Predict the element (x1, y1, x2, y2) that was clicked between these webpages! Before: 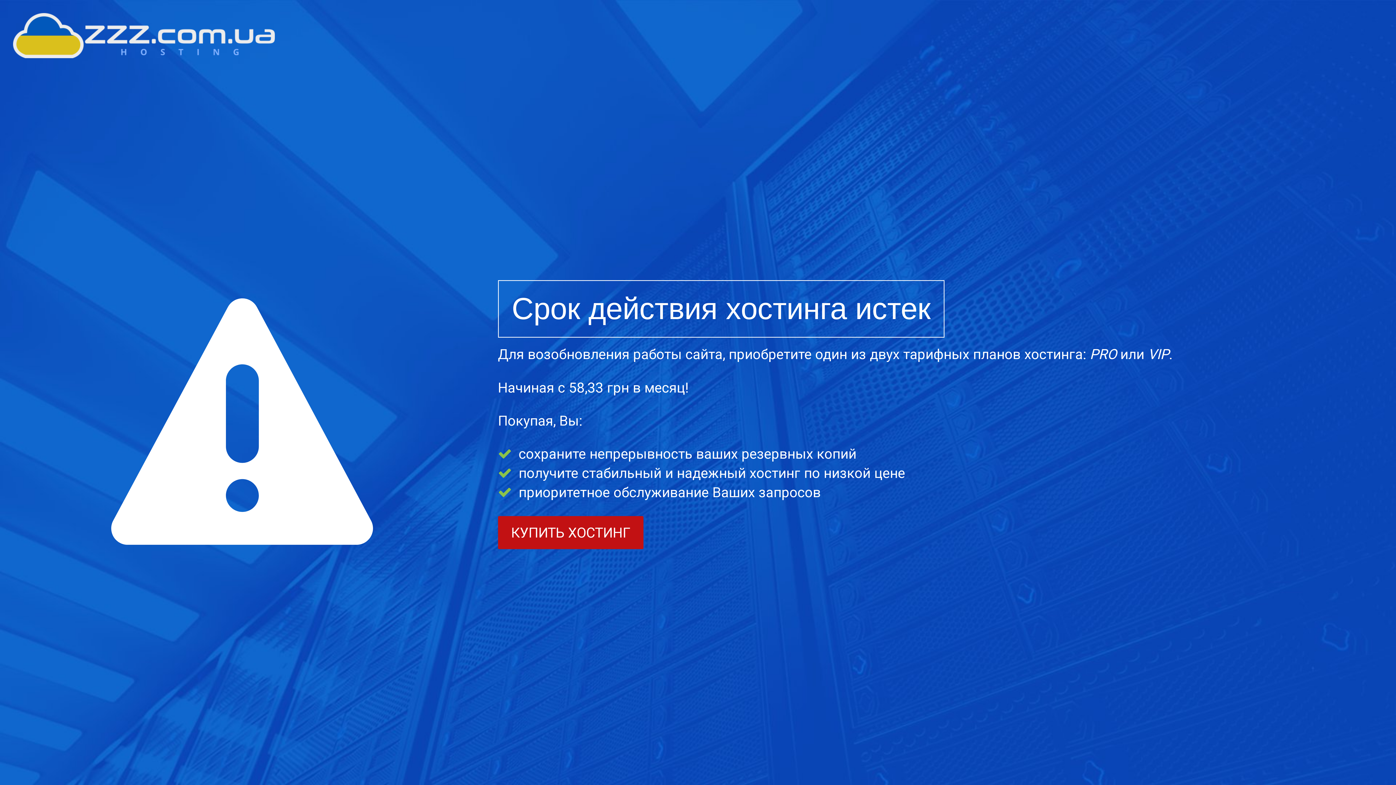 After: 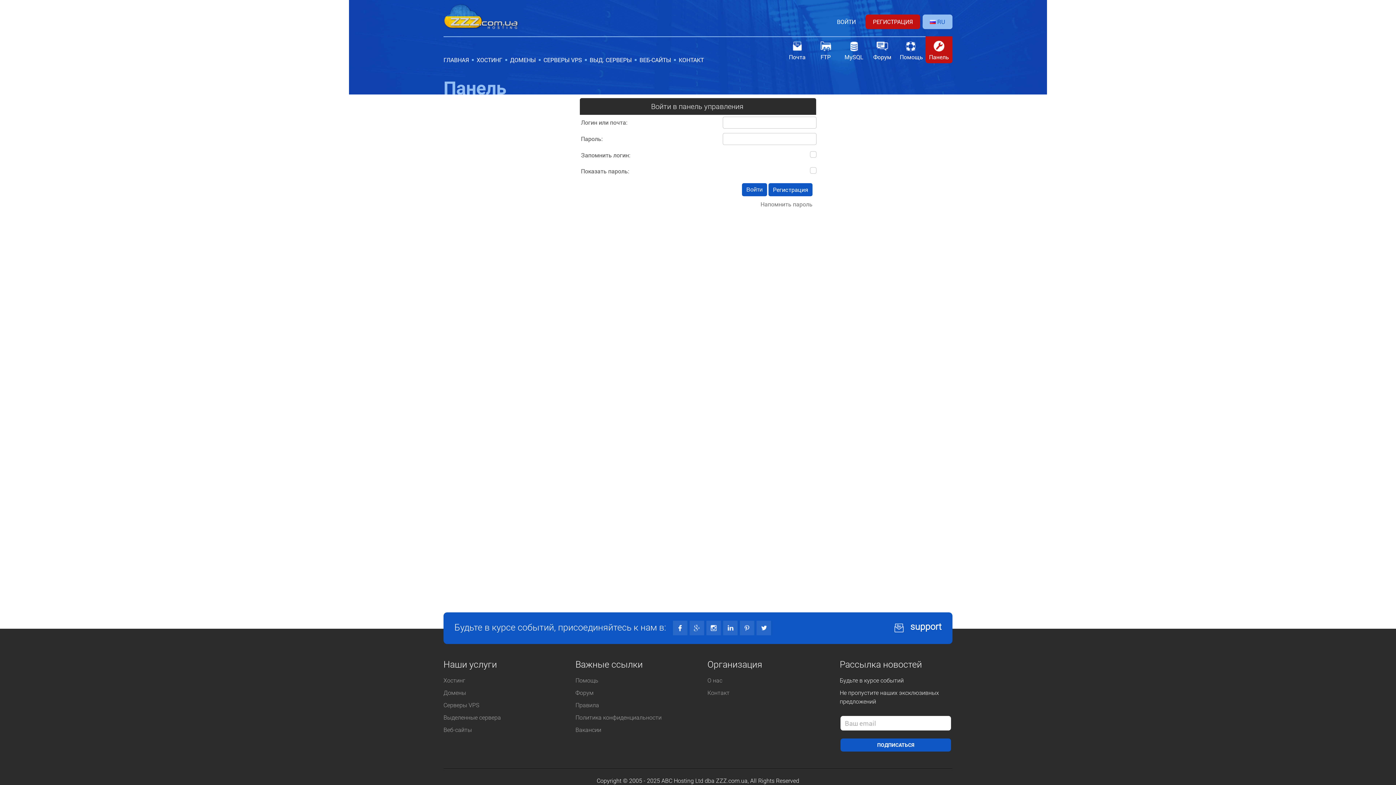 Action: bbox: (498, 516, 643, 549) label: КУПИТЬ ХОСТИНГ